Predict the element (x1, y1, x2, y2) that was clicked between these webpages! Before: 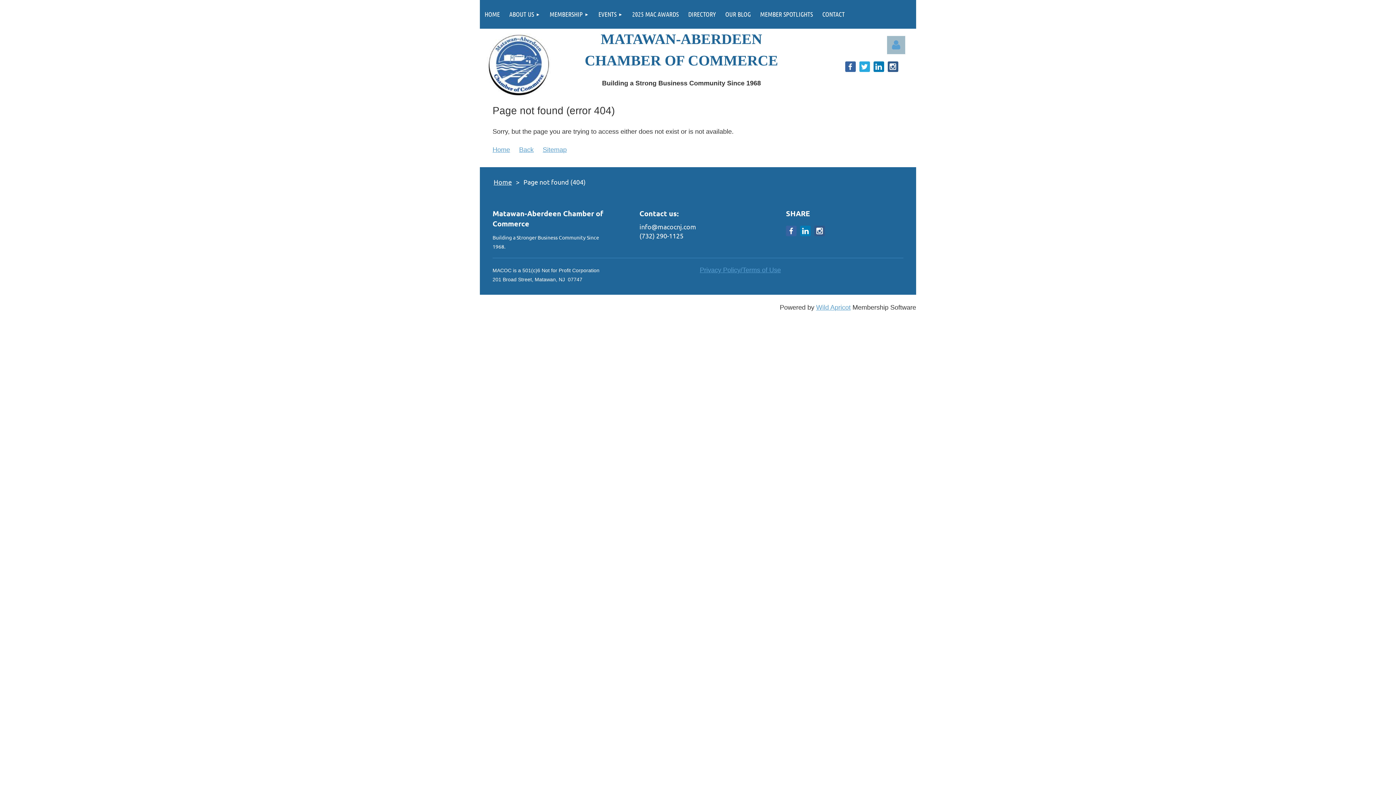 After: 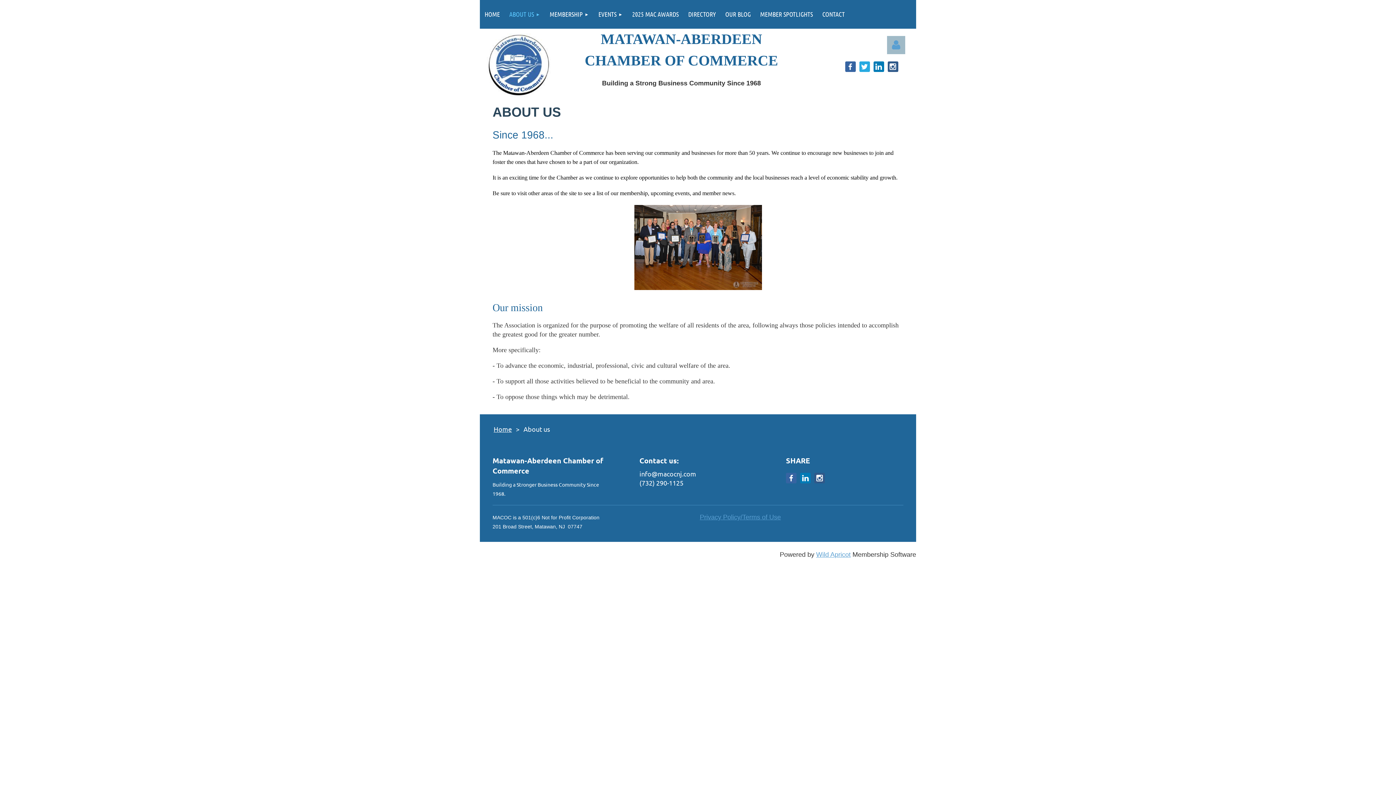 Action: bbox: (504, 0, 545, 28) label: ABOUT US